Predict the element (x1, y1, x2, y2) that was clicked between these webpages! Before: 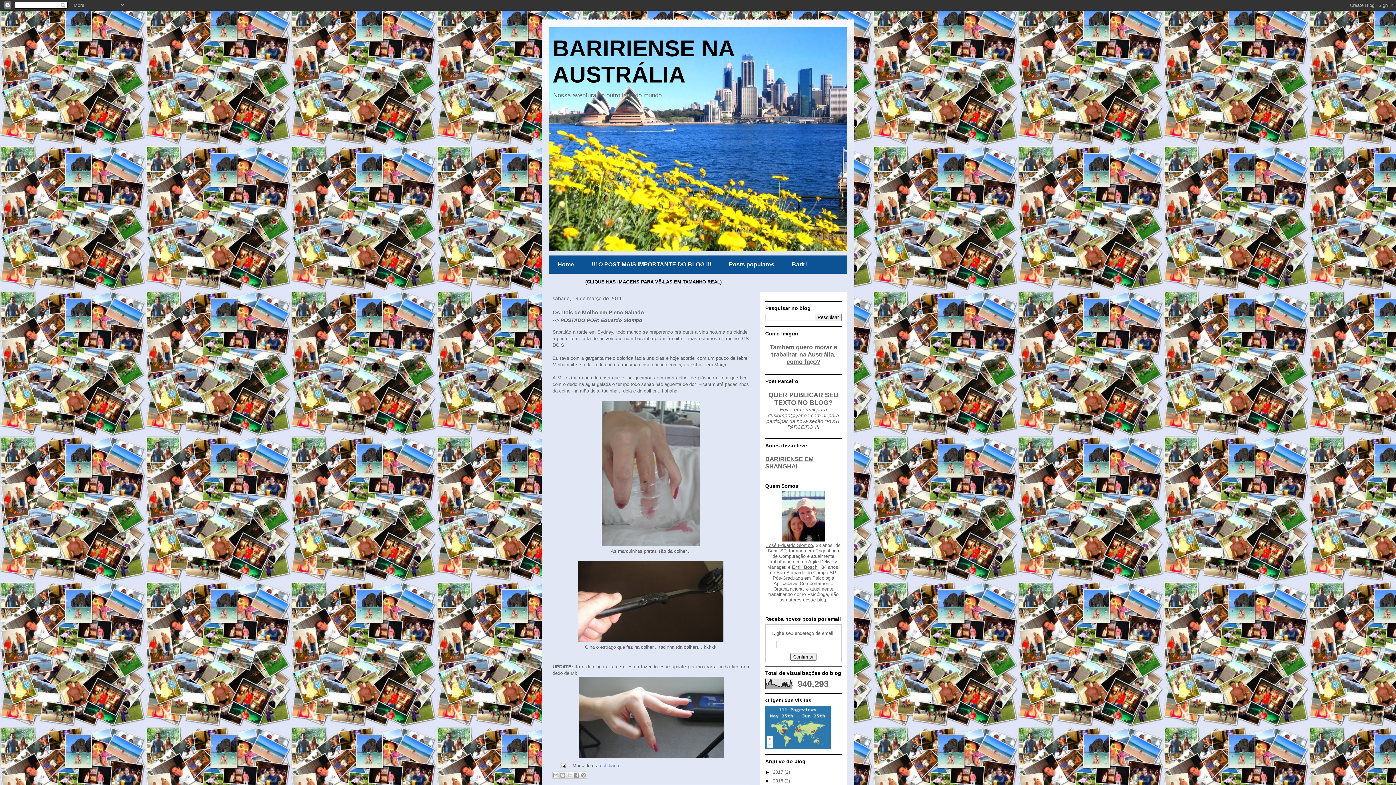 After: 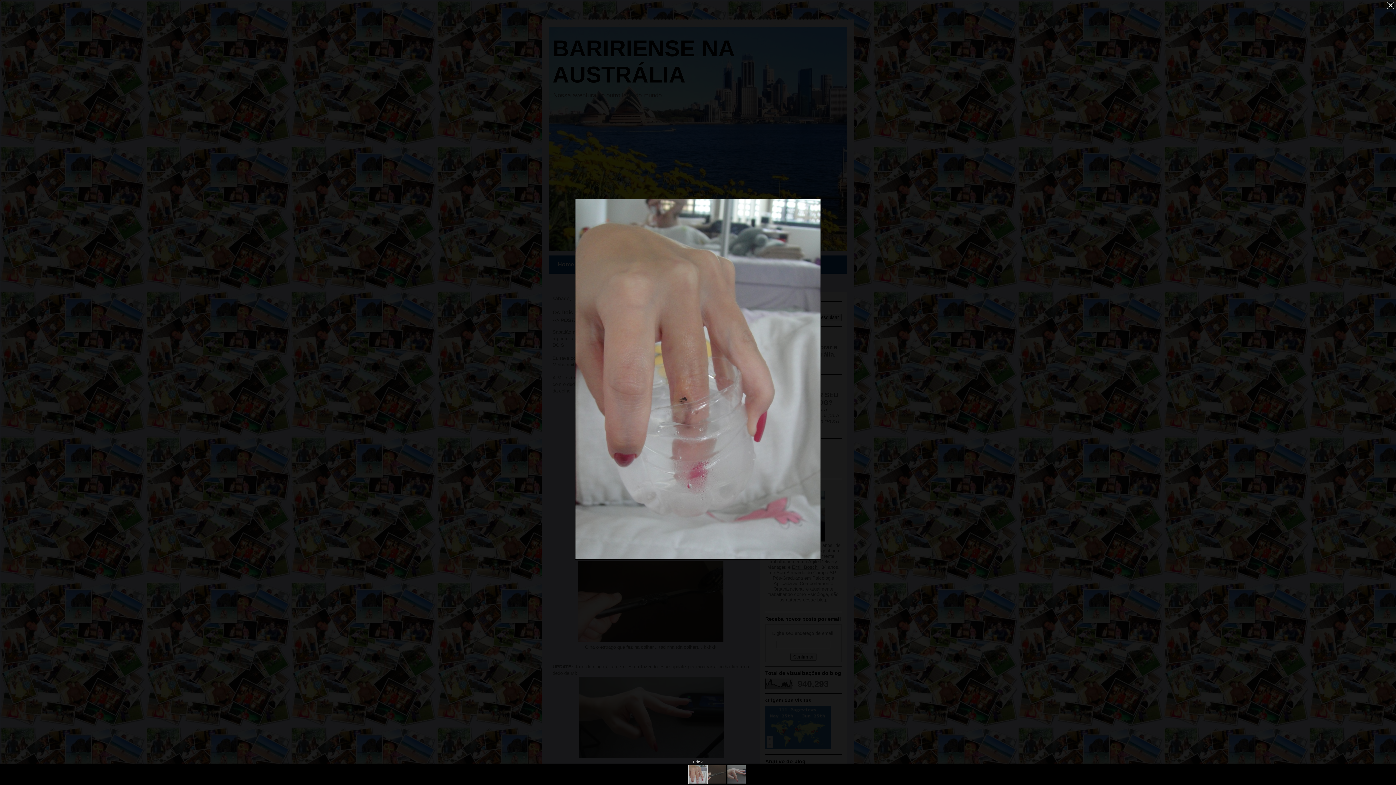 Action: bbox: (601, 542, 700, 547)